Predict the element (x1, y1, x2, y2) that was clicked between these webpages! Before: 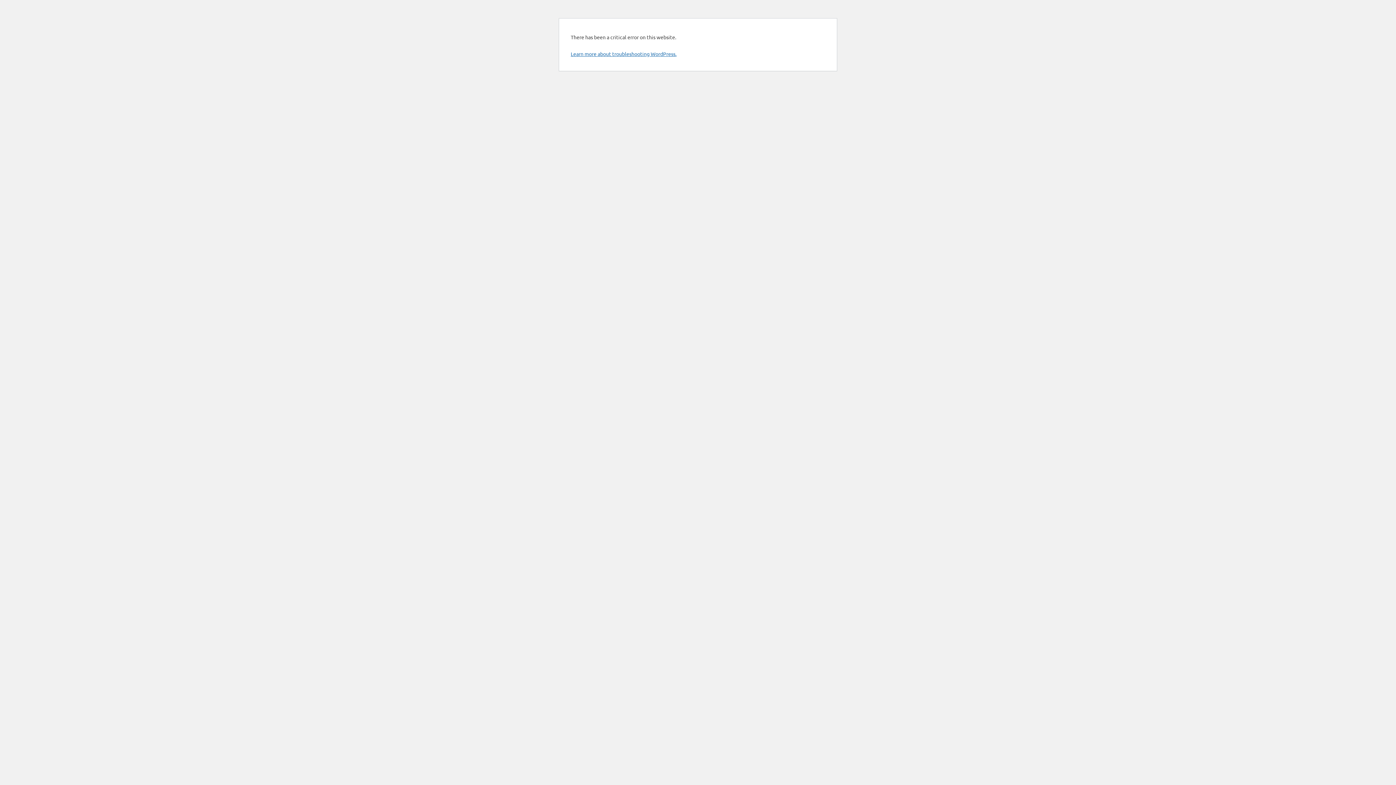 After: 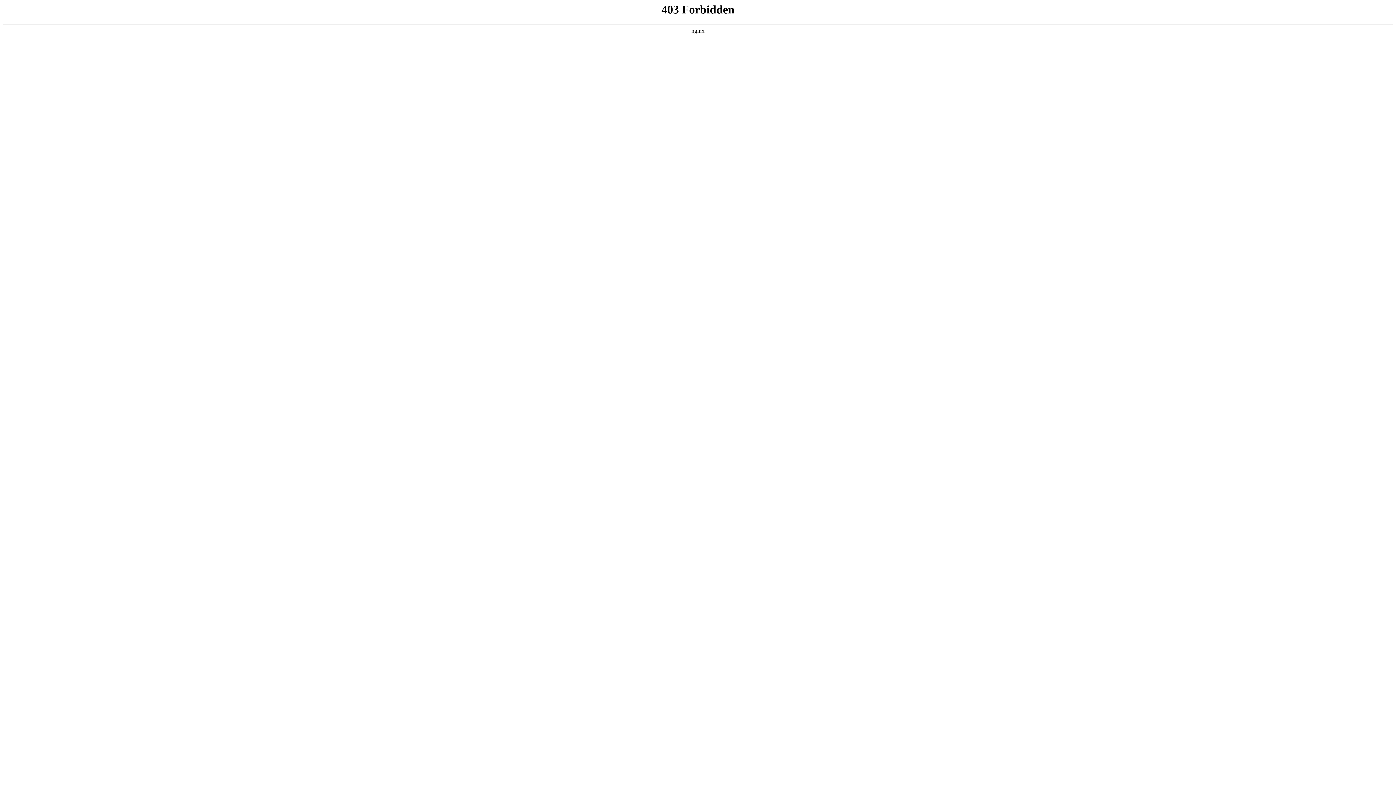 Action: bbox: (570, 50, 676, 57) label: Learn more about troubleshooting WordPress.